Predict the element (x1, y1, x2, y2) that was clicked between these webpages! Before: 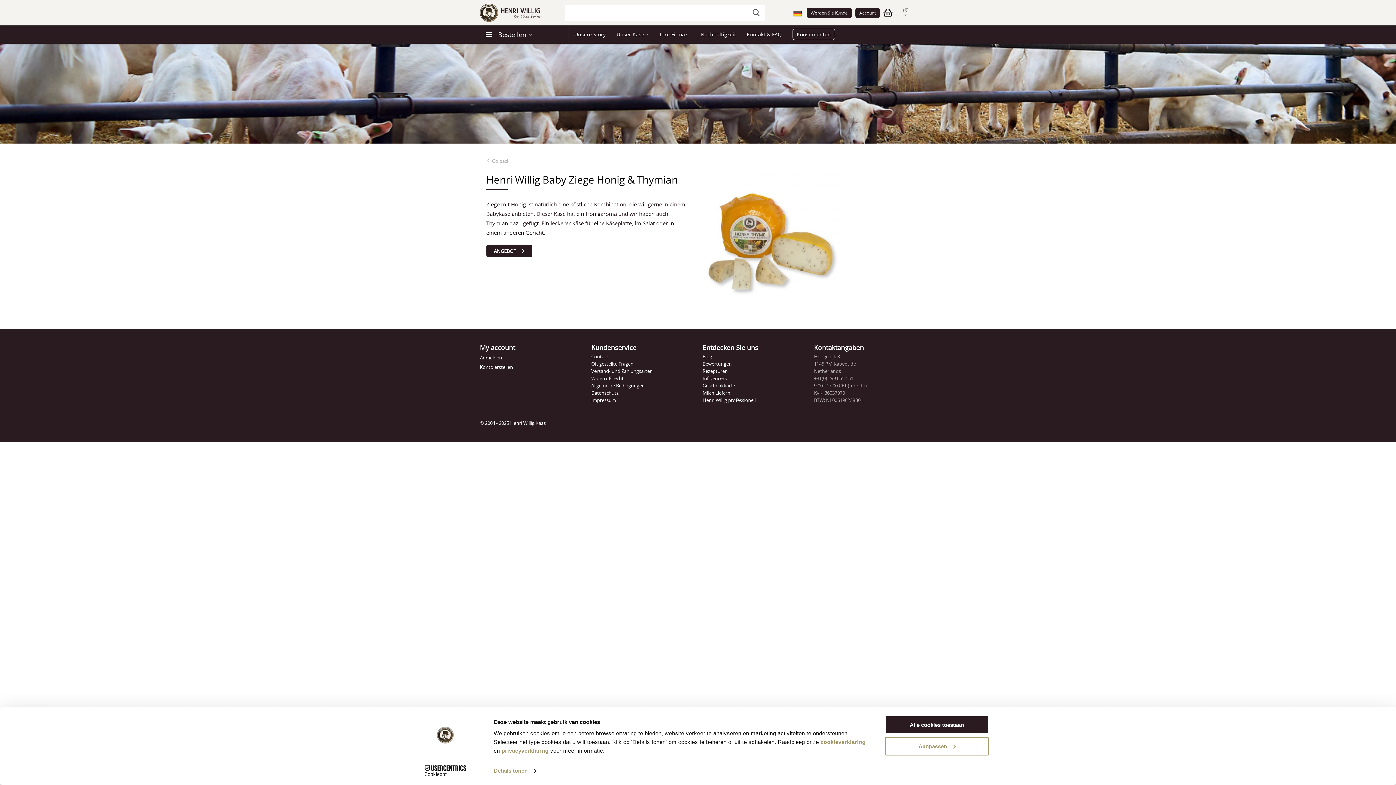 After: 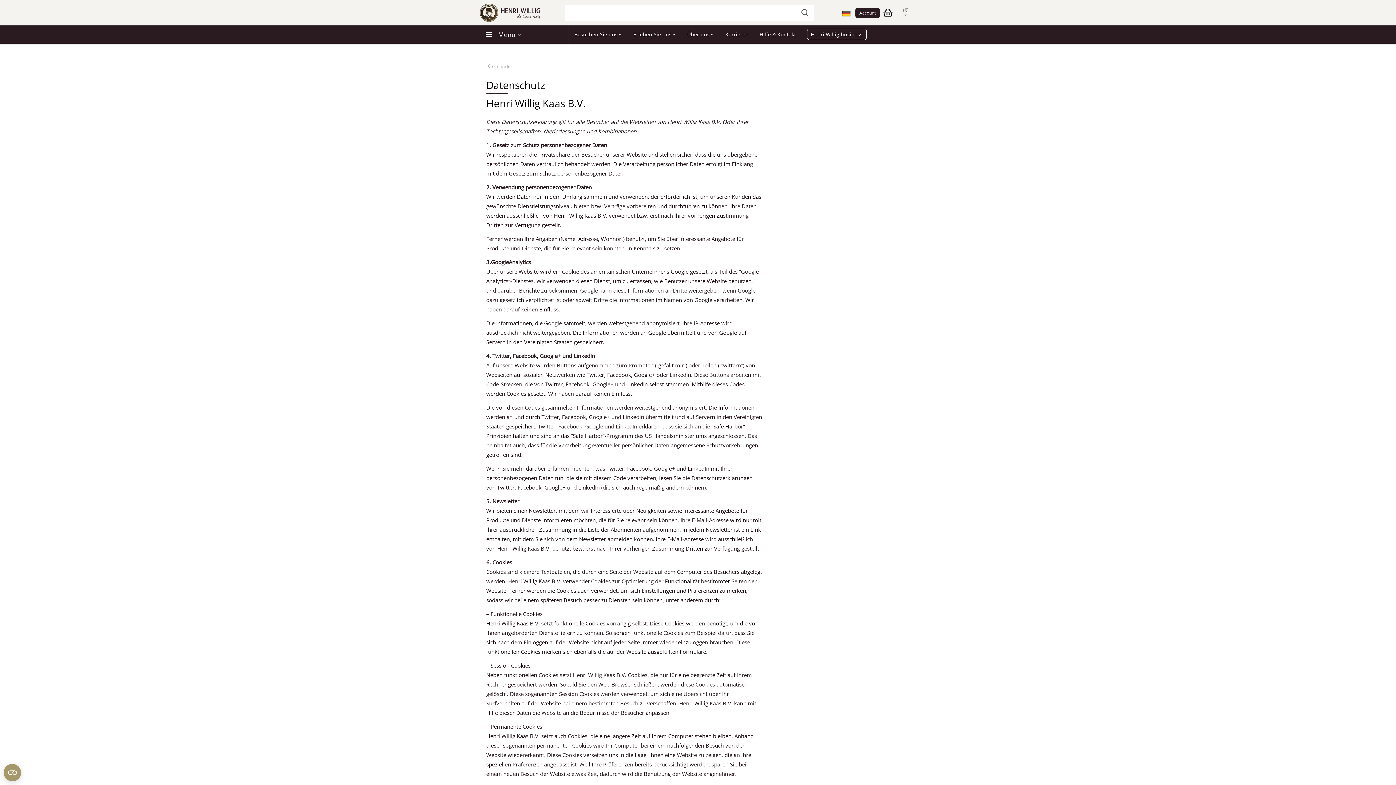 Action: bbox: (591, 389, 618, 396) label: Datenschutz